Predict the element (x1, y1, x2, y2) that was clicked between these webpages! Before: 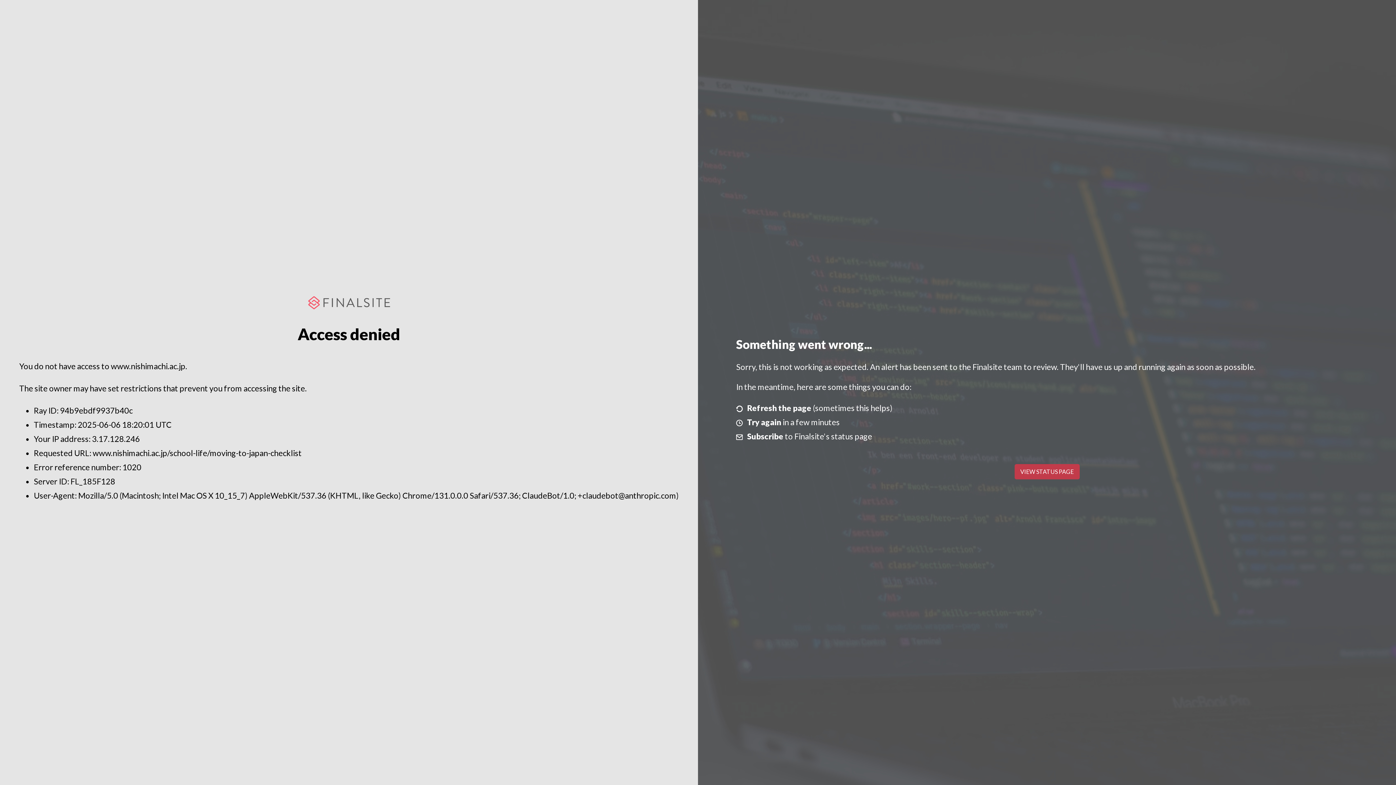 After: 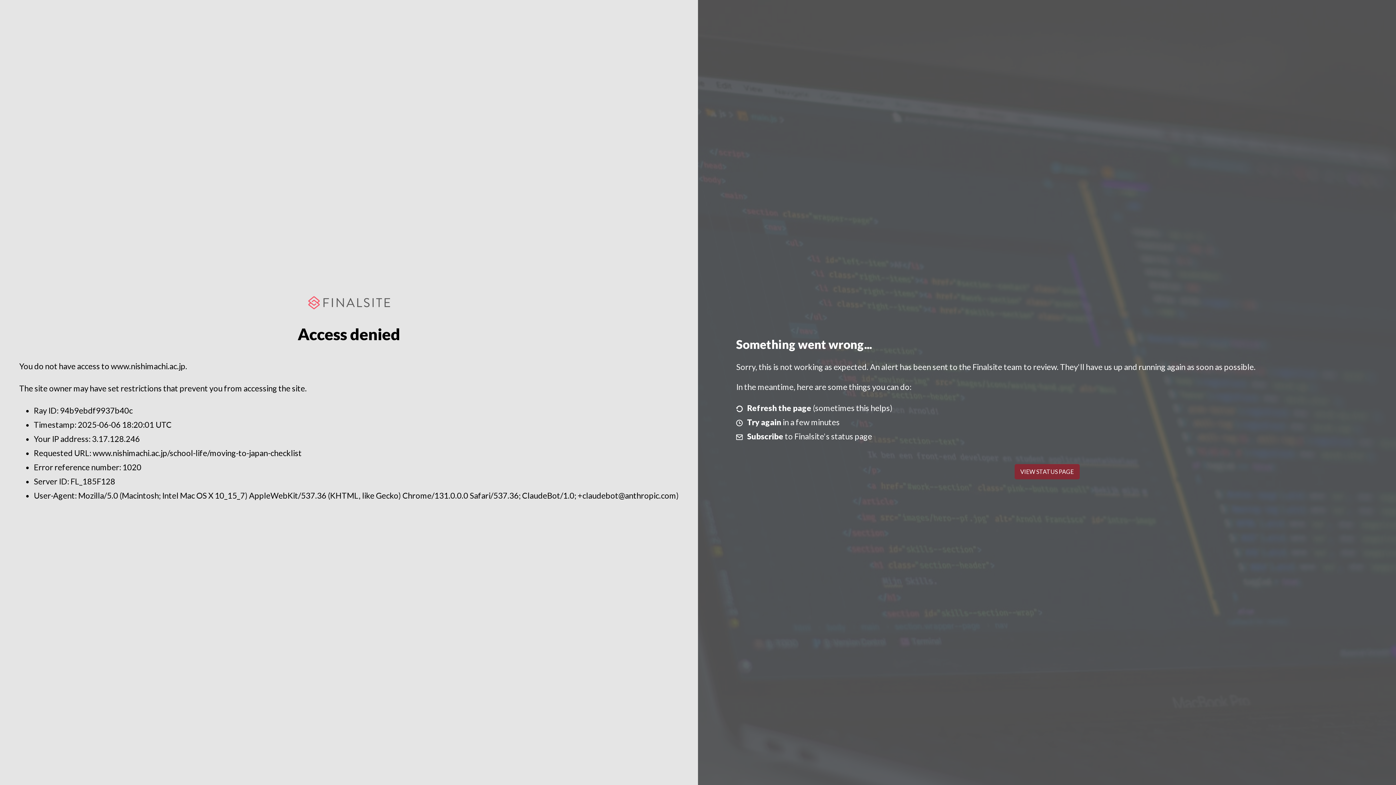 Action: bbox: (1014, 464, 1079, 479) label: VIEW STATUS PAGE